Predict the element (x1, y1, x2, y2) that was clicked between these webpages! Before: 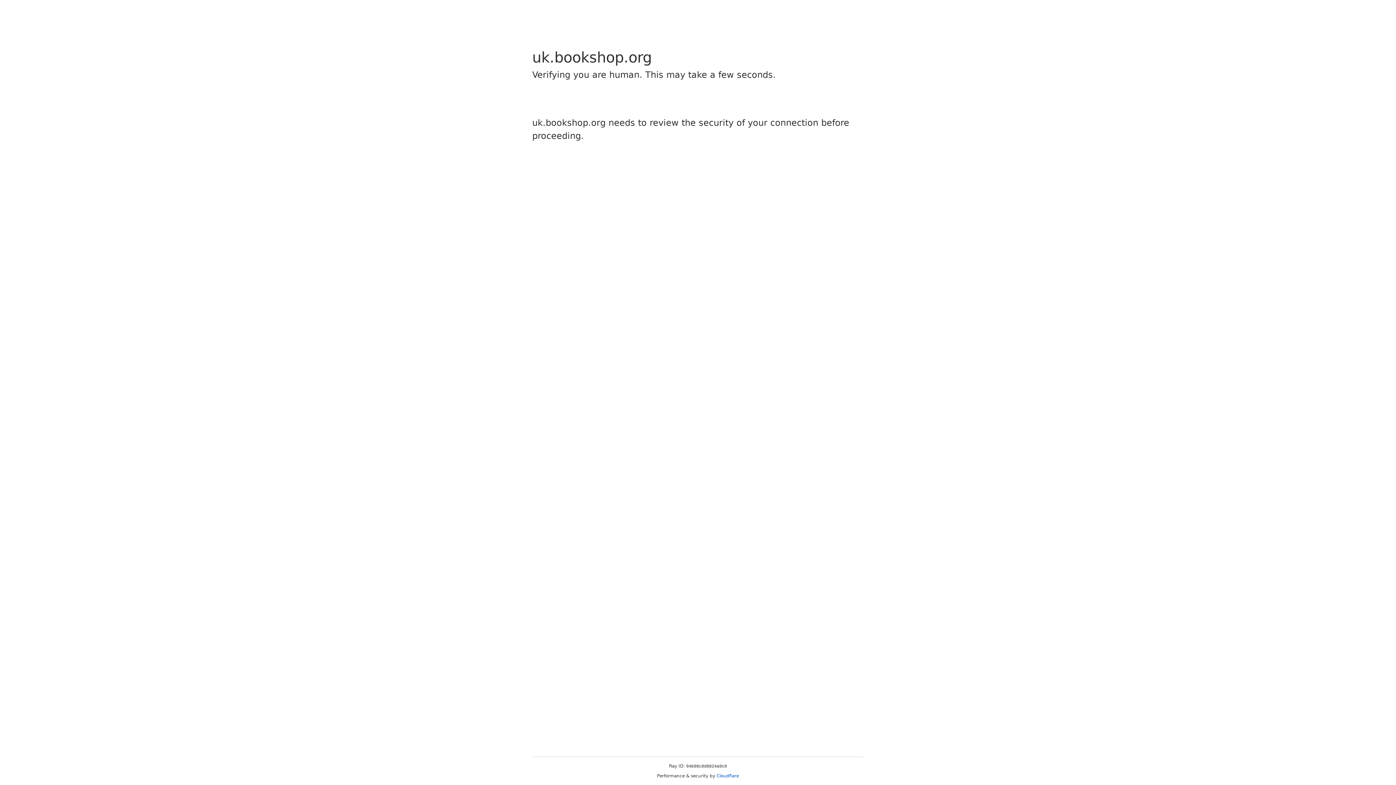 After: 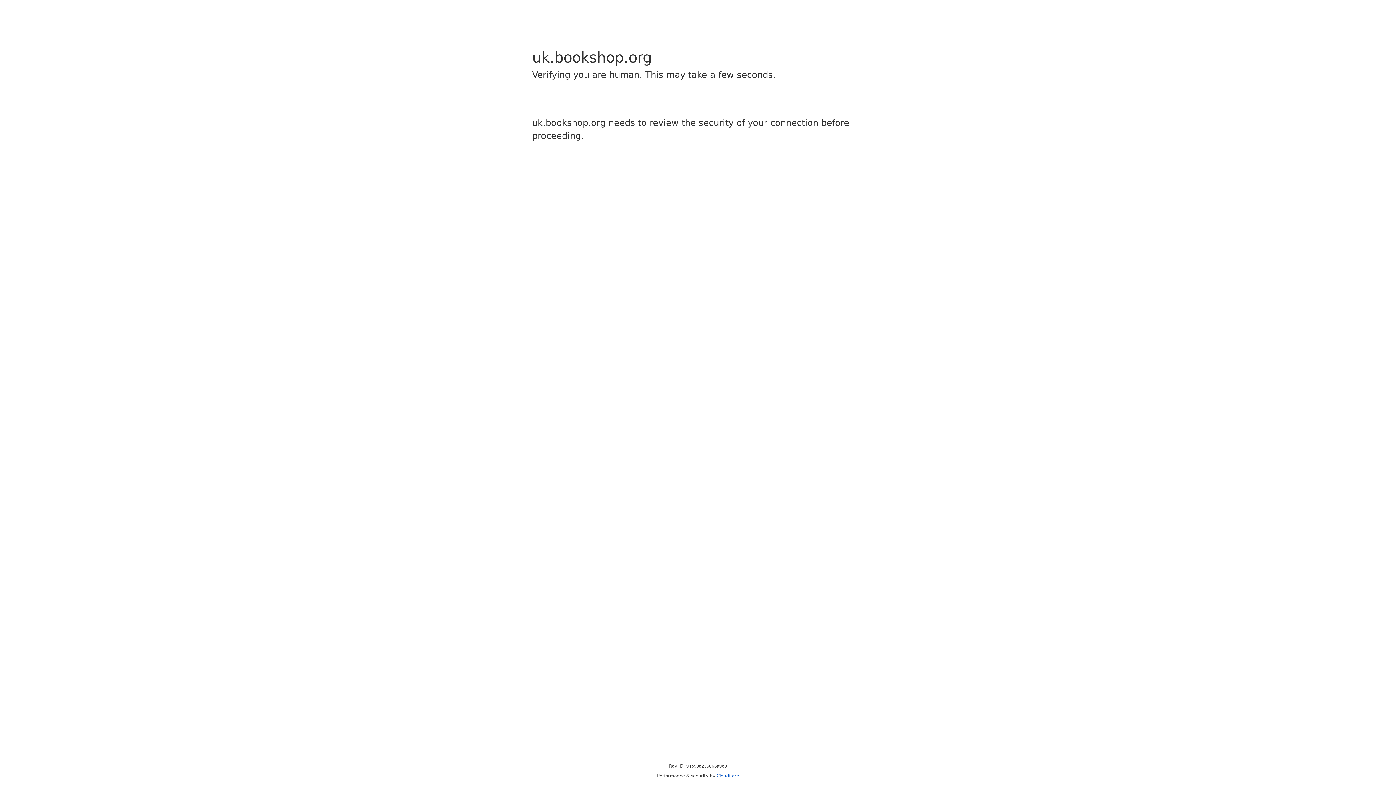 Action: label: Cloudflare bbox: (716, 773, 739, 778)